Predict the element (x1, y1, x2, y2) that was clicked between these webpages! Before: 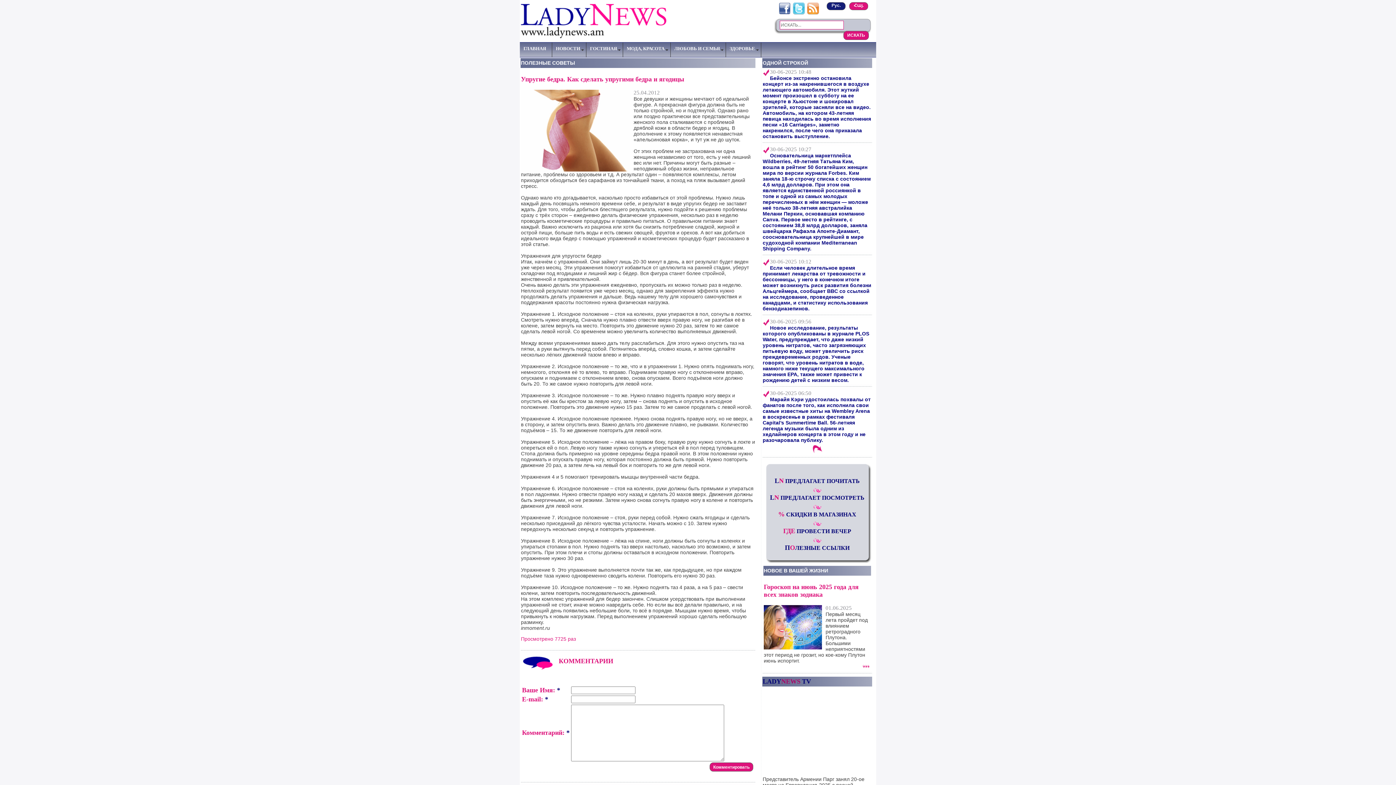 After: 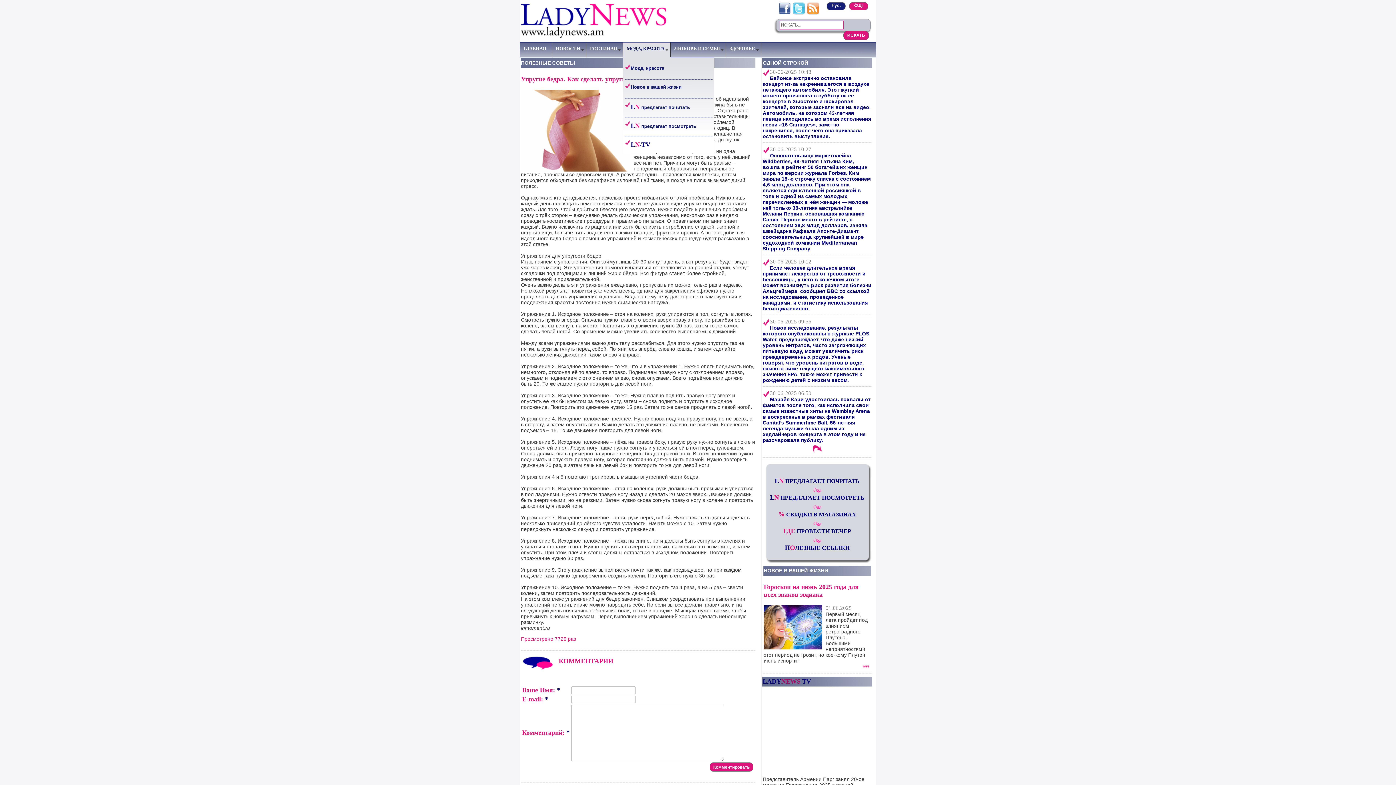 Action: label: МОДА, КРАСОТА bbox: (623, 42, 670, 57)